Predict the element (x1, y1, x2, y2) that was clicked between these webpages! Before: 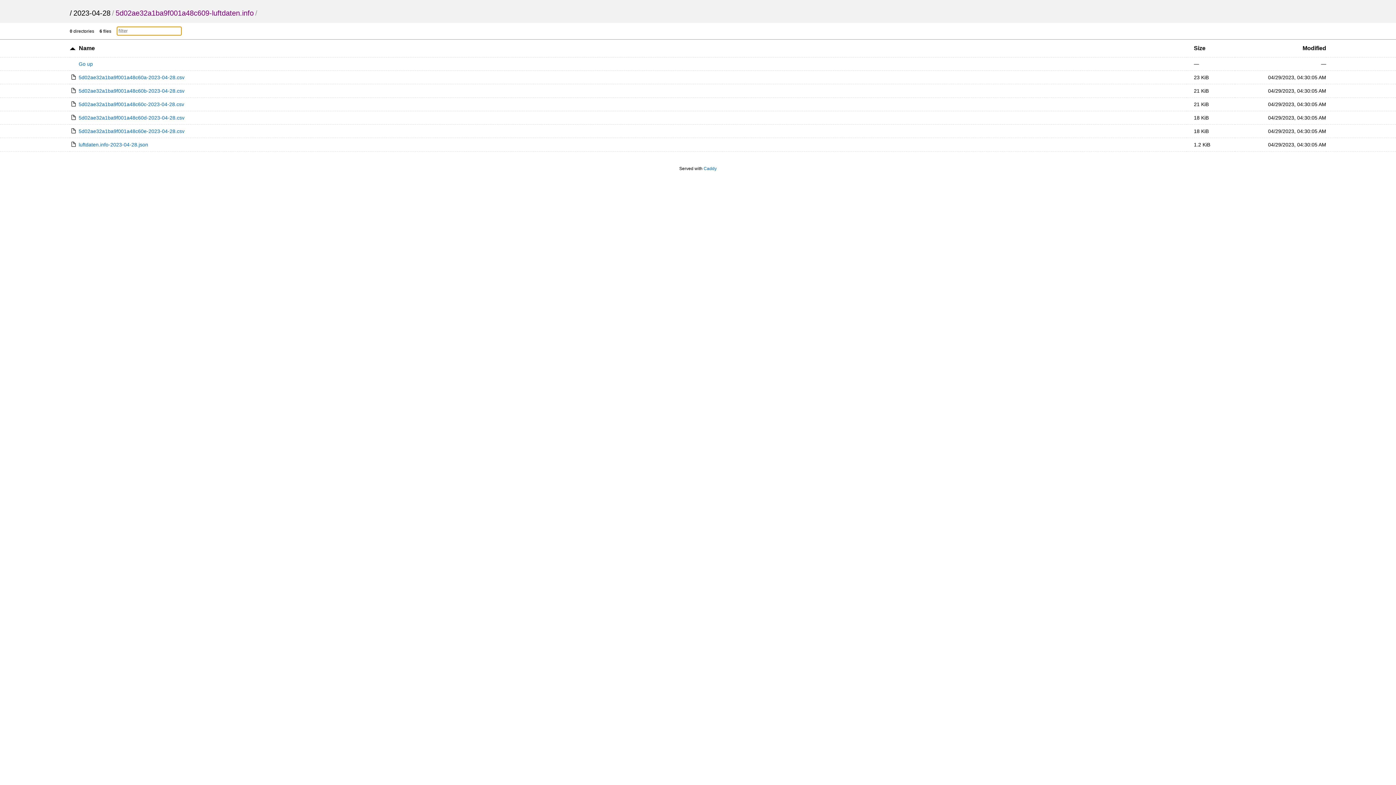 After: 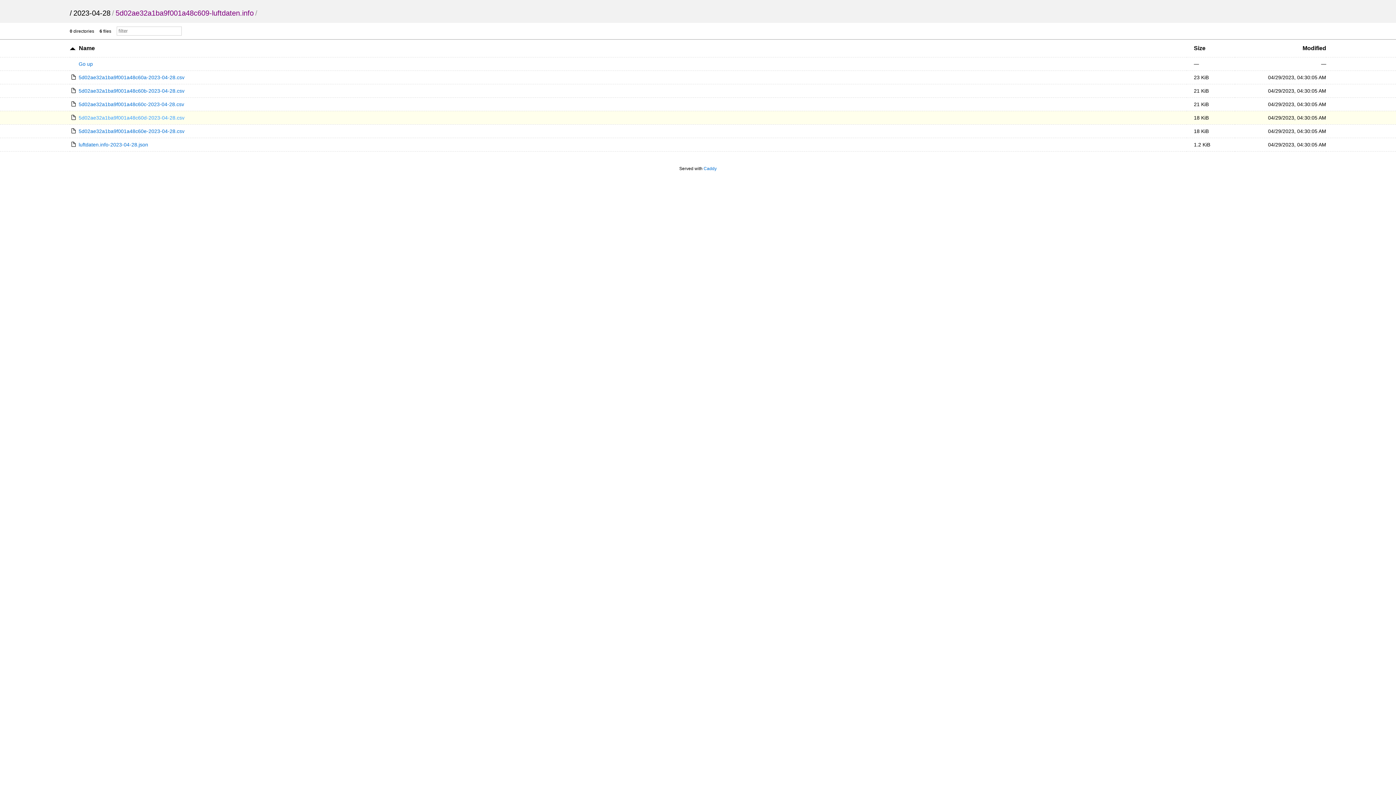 Action: bbox: (69, 114, 184, 120) label: 5d02ae32a1ba9f001a48c60d-2023-04-28.csv